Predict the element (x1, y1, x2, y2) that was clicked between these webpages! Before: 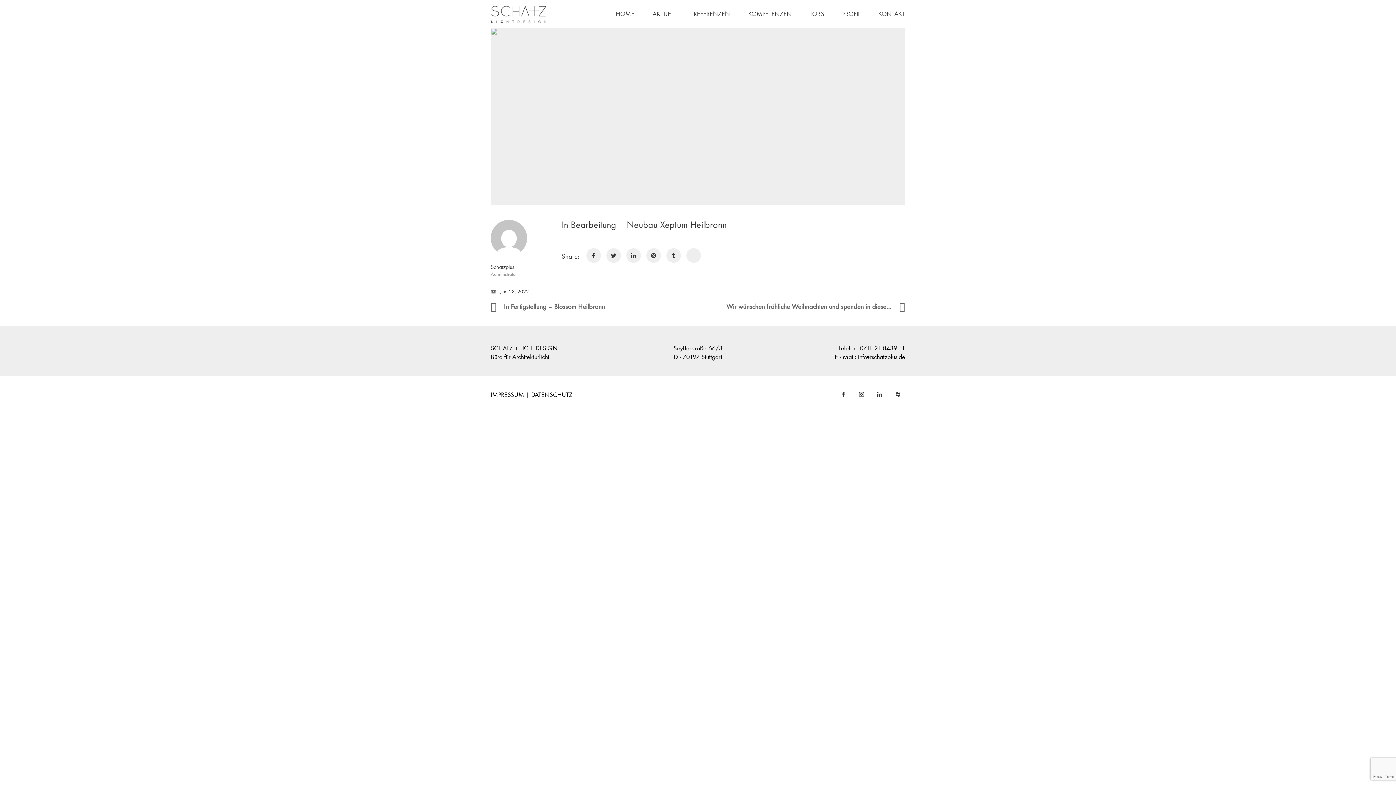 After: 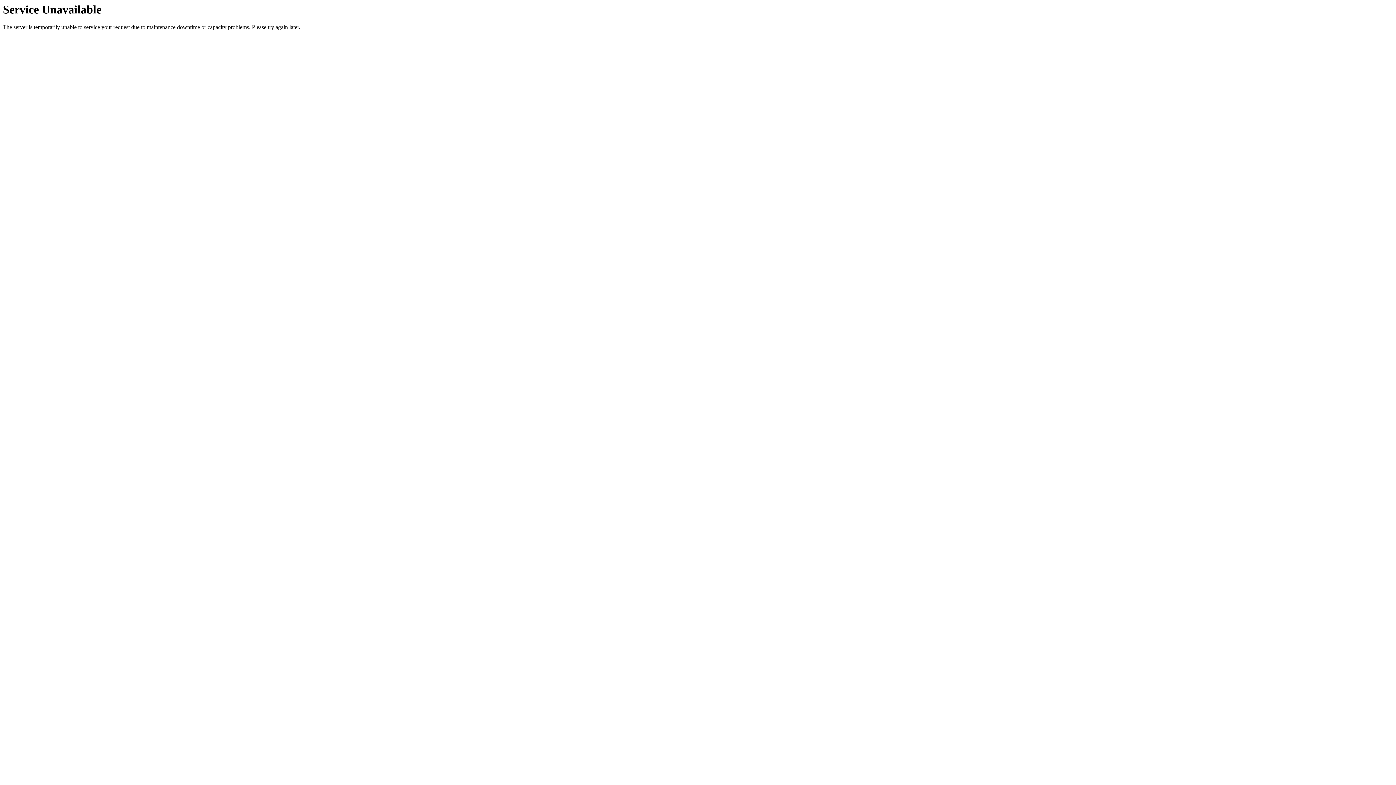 Action: label: Newer Post
In Fertigstellung – Blossom Heilbronn bbox: (490, 299, 605, 315)